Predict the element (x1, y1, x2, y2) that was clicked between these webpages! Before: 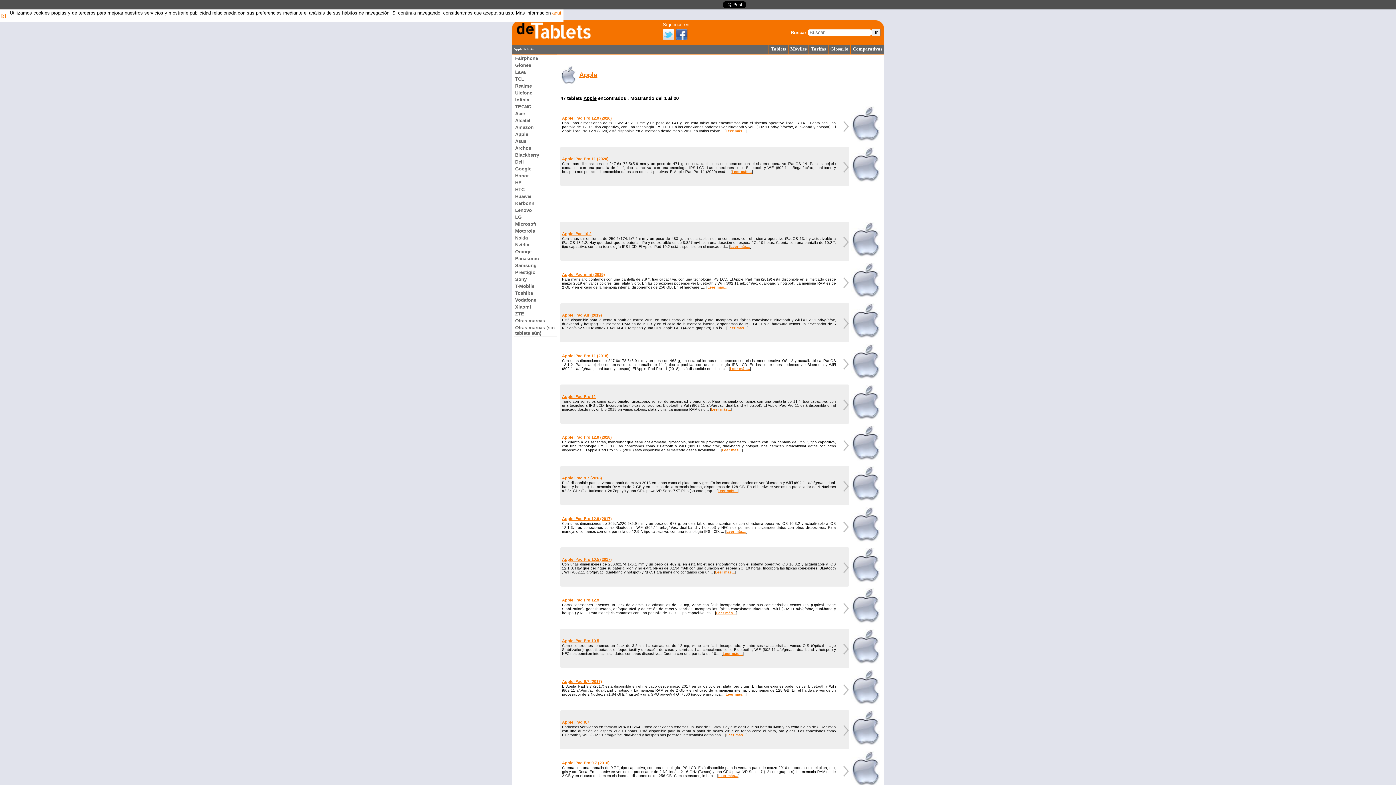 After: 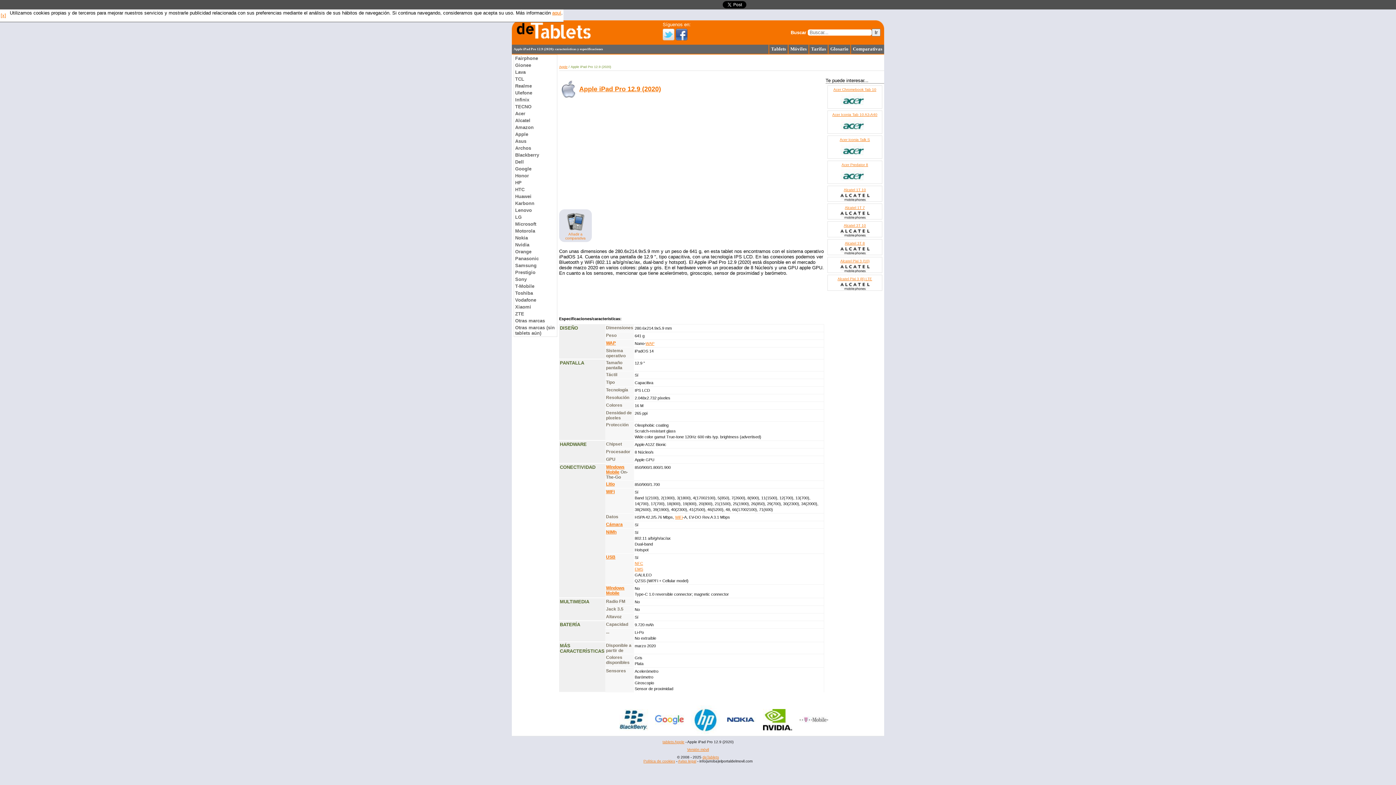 Action: bbox: (725, 129, 745, 133) label: Leer más...